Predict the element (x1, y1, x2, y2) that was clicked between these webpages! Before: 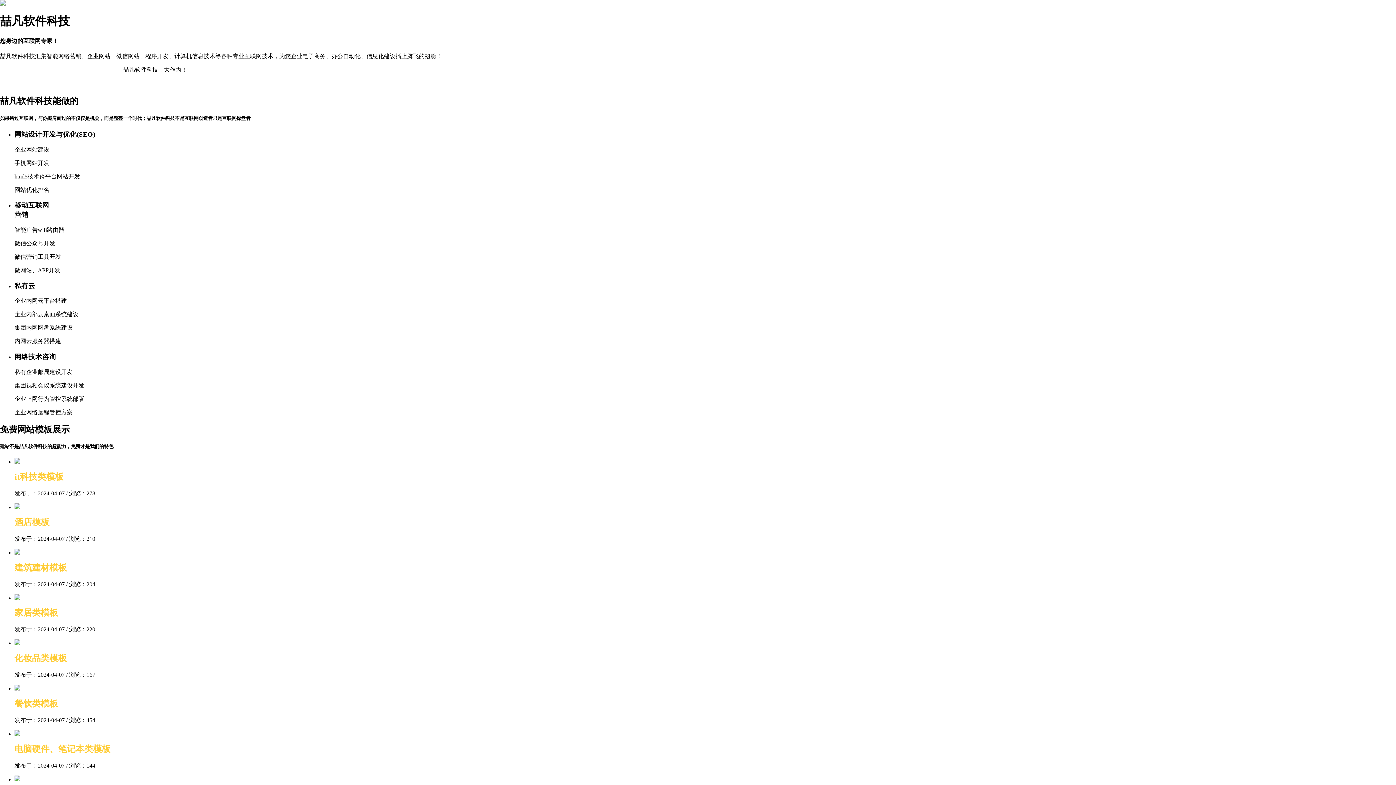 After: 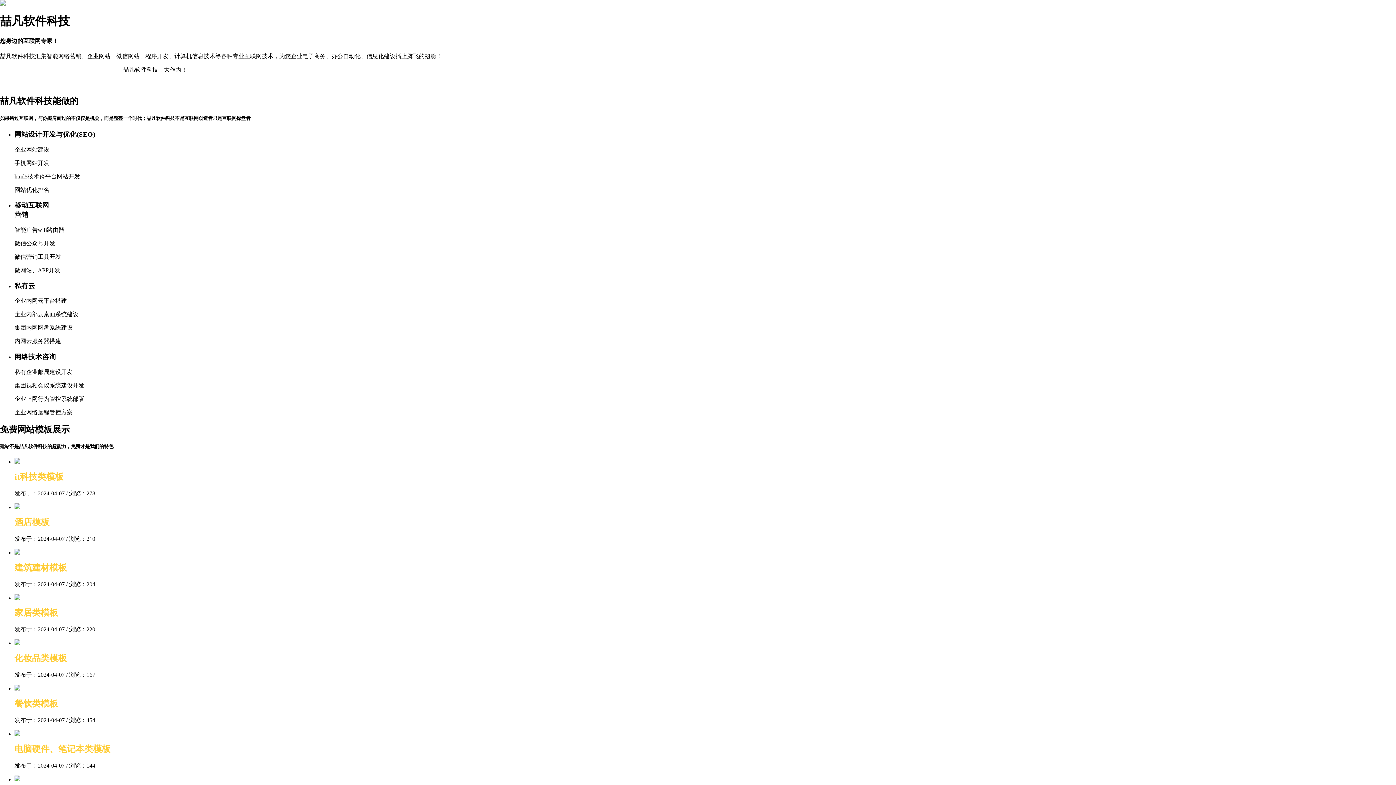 Action: bbox: (14, 698, 1396, 724) label: 餐饮类模板

发布于：2024-04-07 / 浏览：454